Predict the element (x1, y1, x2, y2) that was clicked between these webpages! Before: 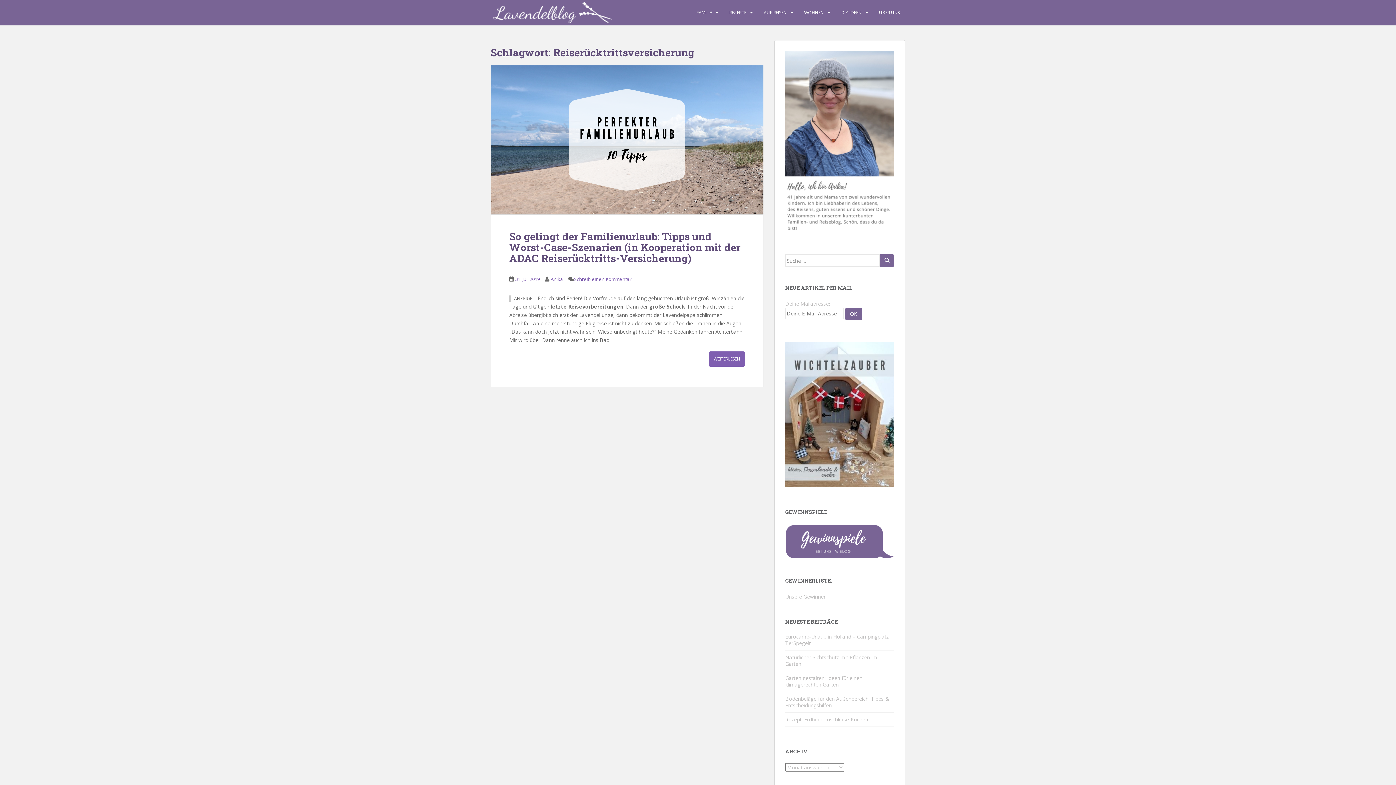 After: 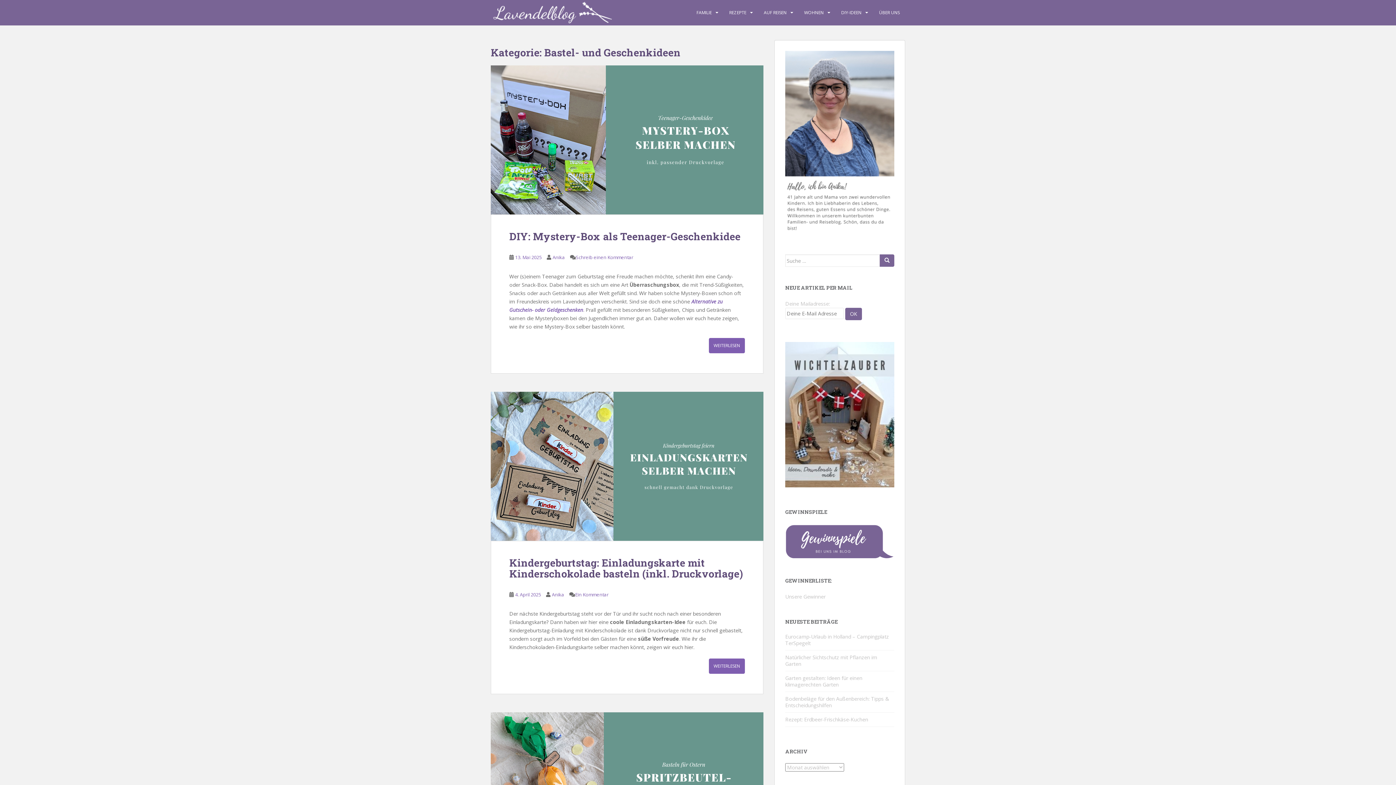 Action: label: DIY-IDEEN bbox: (841, 5, 861, 20)